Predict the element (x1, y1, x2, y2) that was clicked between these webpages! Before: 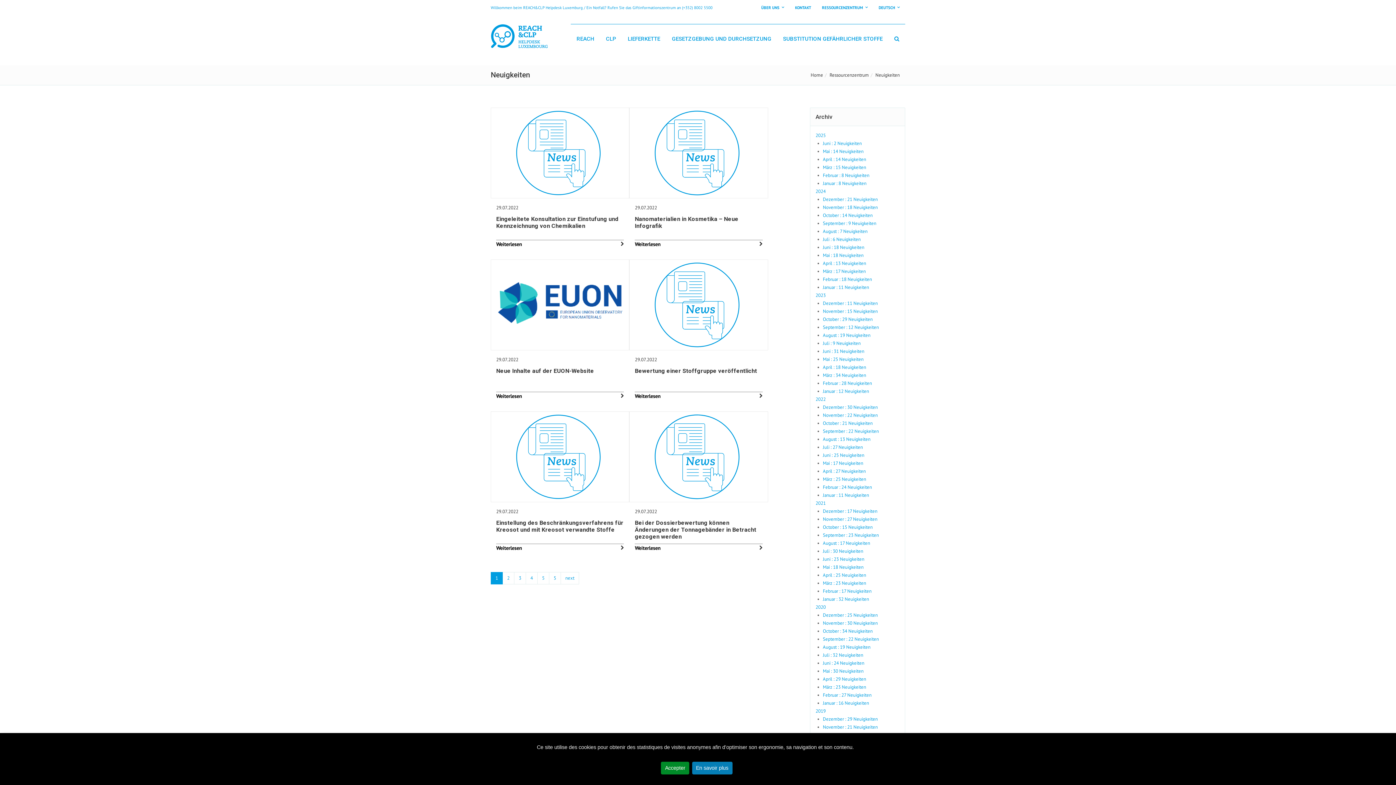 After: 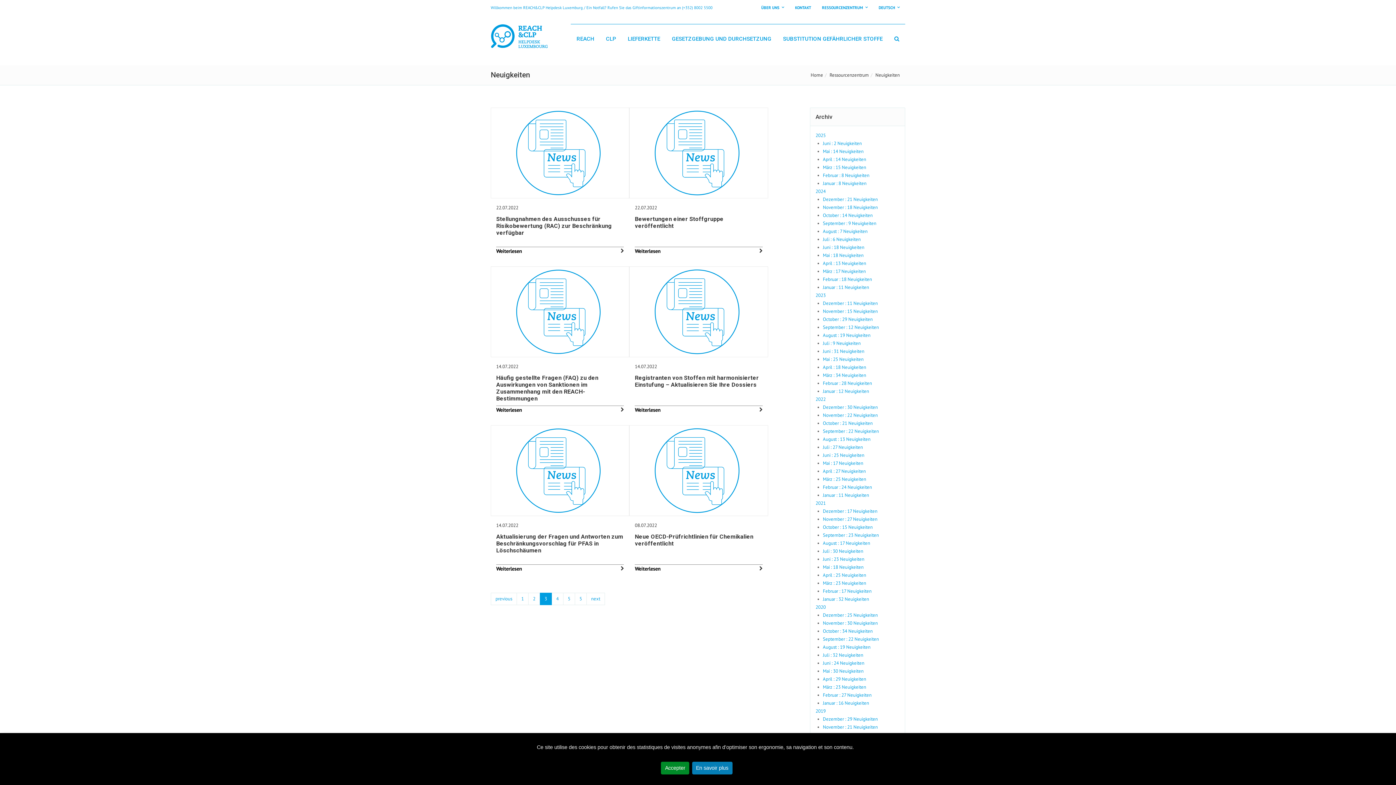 Action: label: 3 bbox: (514, 572, 526, 584)